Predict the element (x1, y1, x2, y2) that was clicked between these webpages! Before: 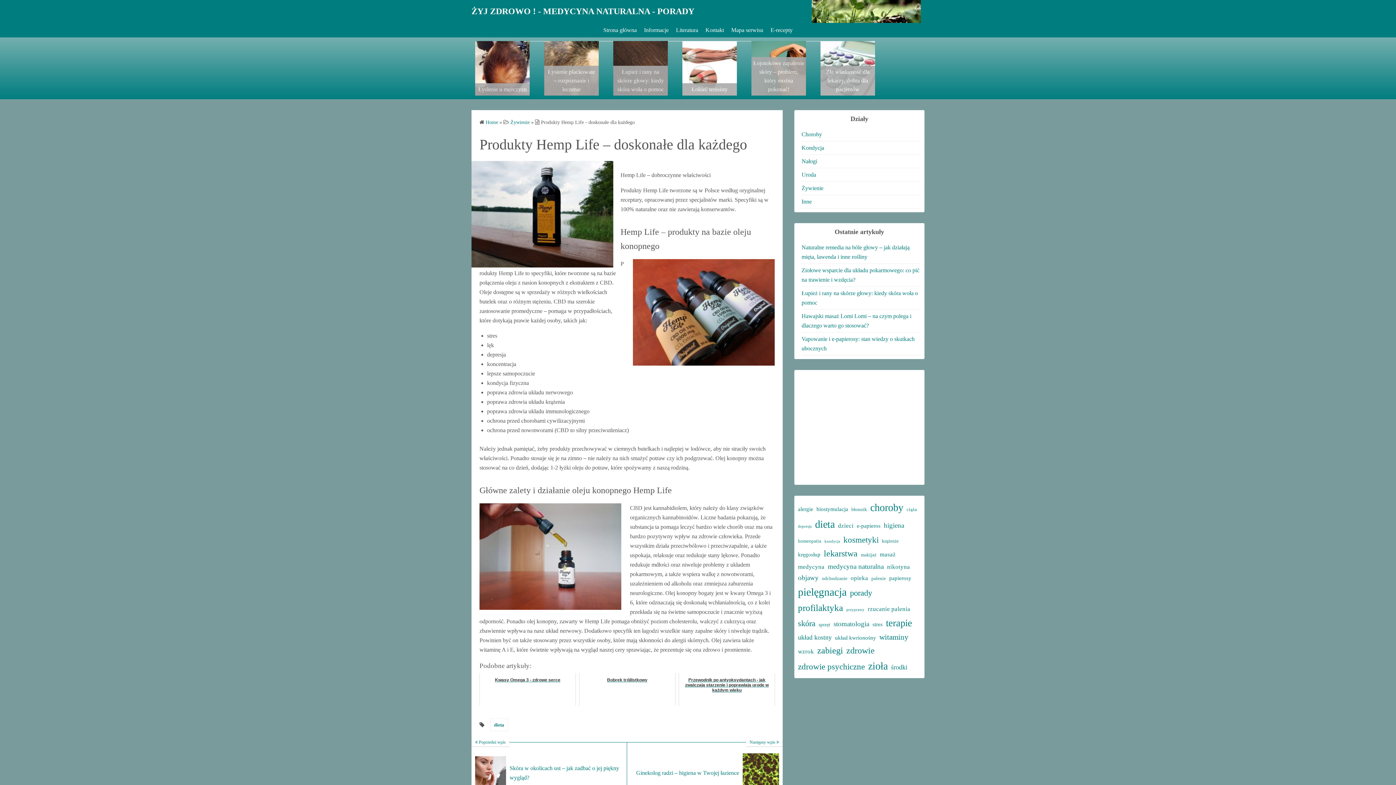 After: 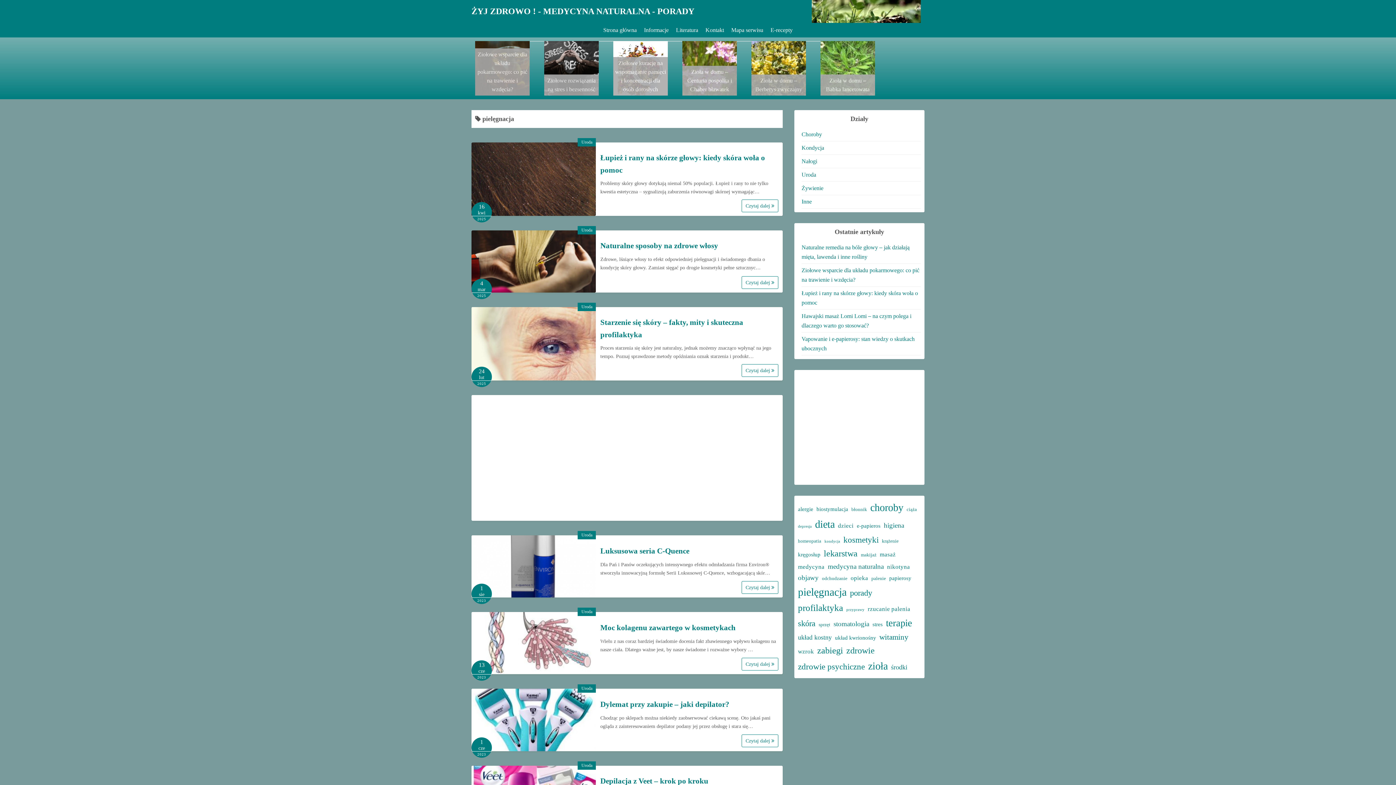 Action: label: pielęgnacja (26 elementów) bbox: (798, 583, 846, 601)